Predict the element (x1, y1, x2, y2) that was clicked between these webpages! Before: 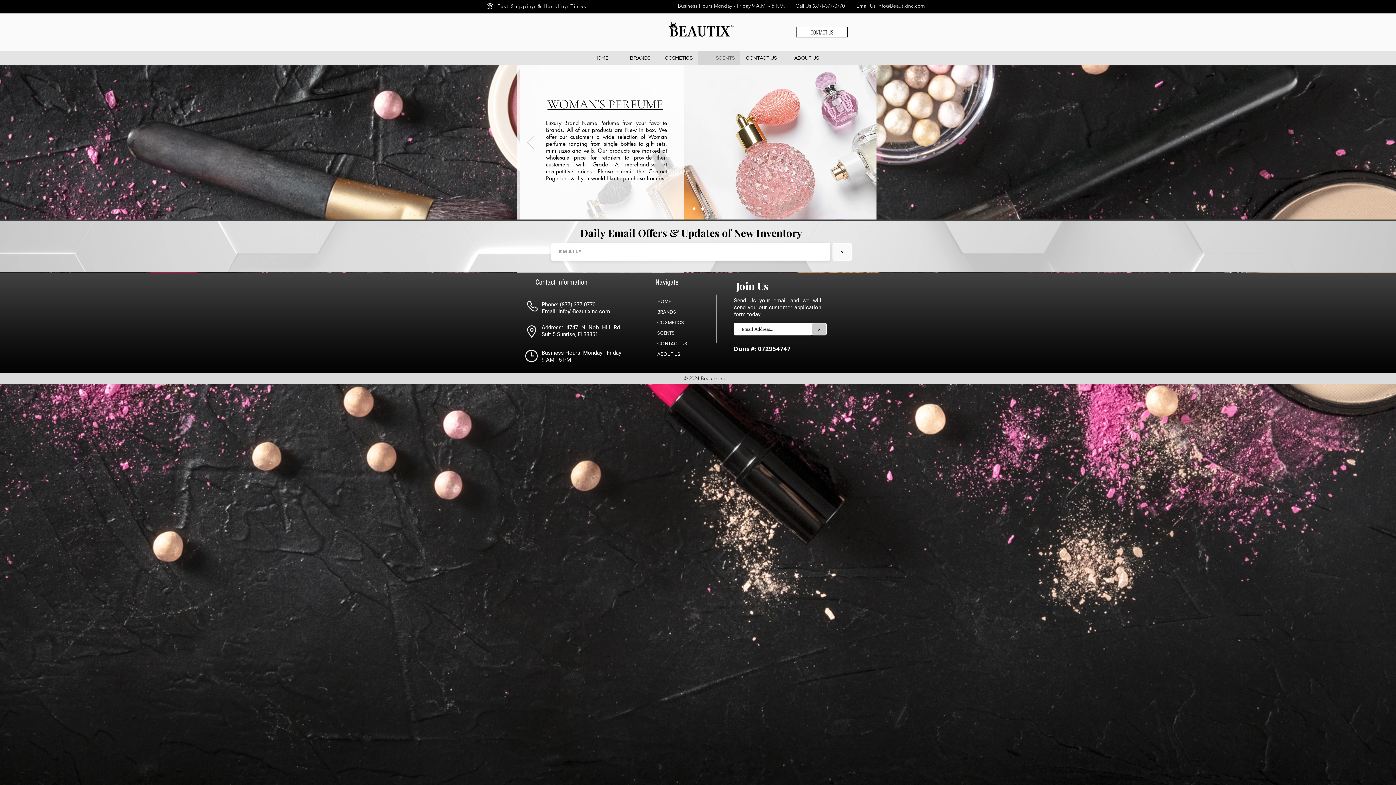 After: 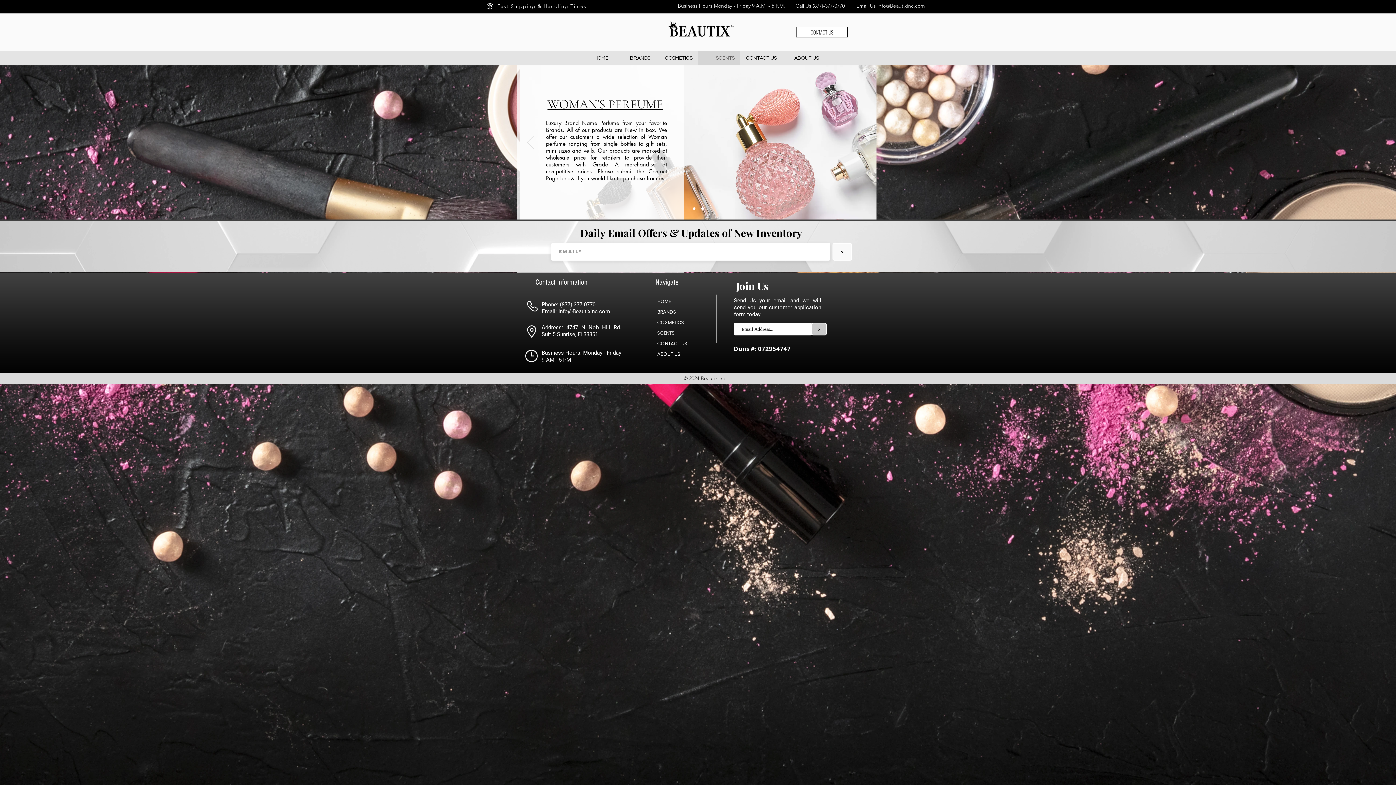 Action: bbox: (527, 135, 533, 149) label: Previous